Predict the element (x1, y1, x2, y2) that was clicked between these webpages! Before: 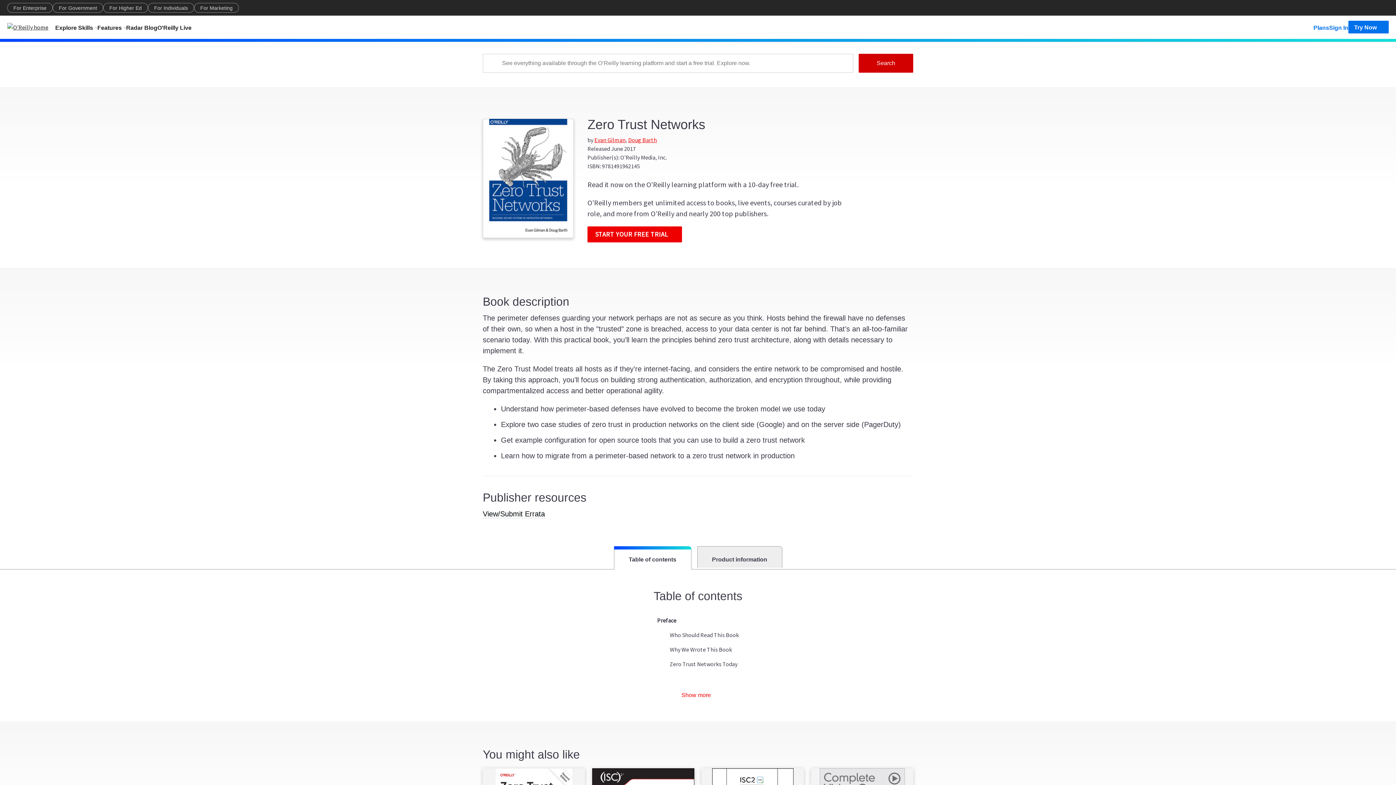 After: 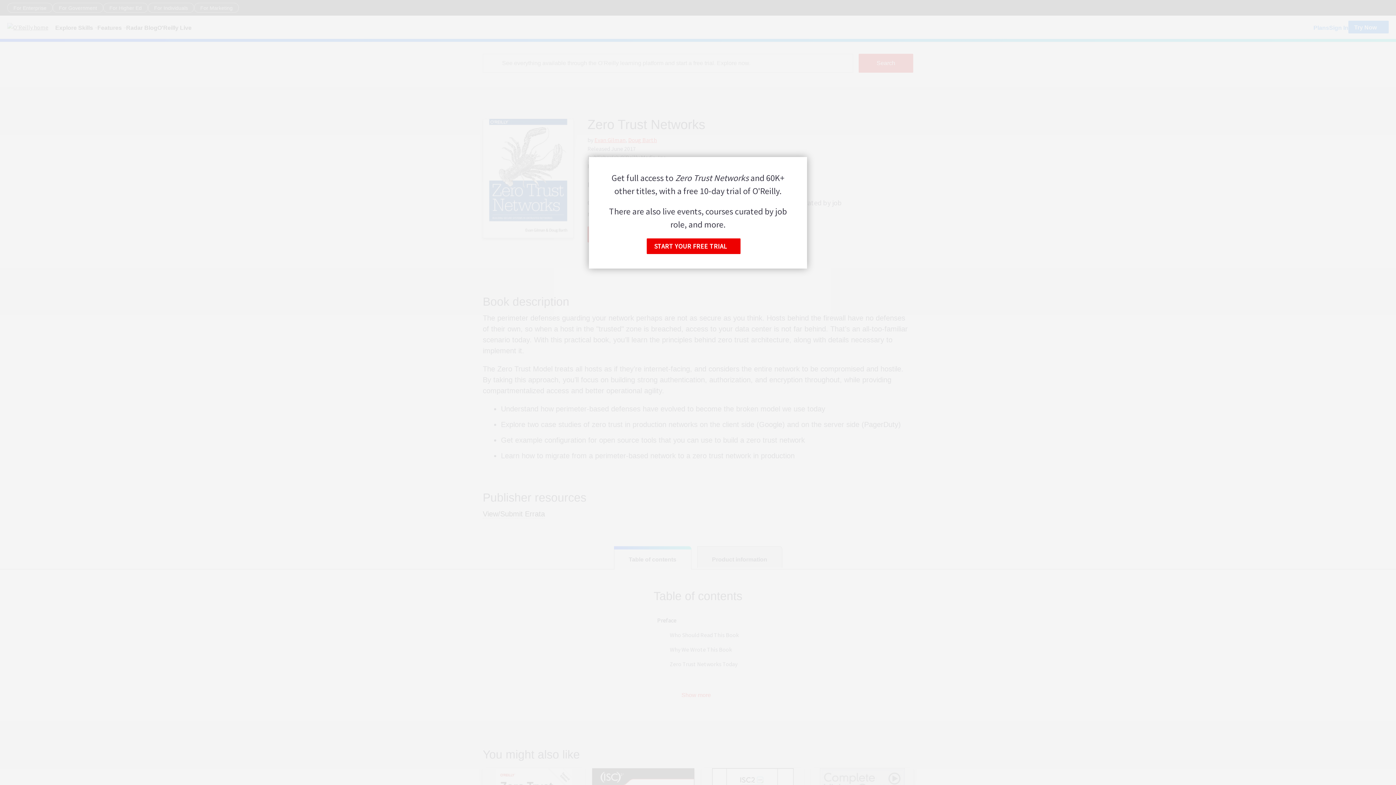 Action: label: Why We Wrote This Book bbox: (670, 645, 732, 654)